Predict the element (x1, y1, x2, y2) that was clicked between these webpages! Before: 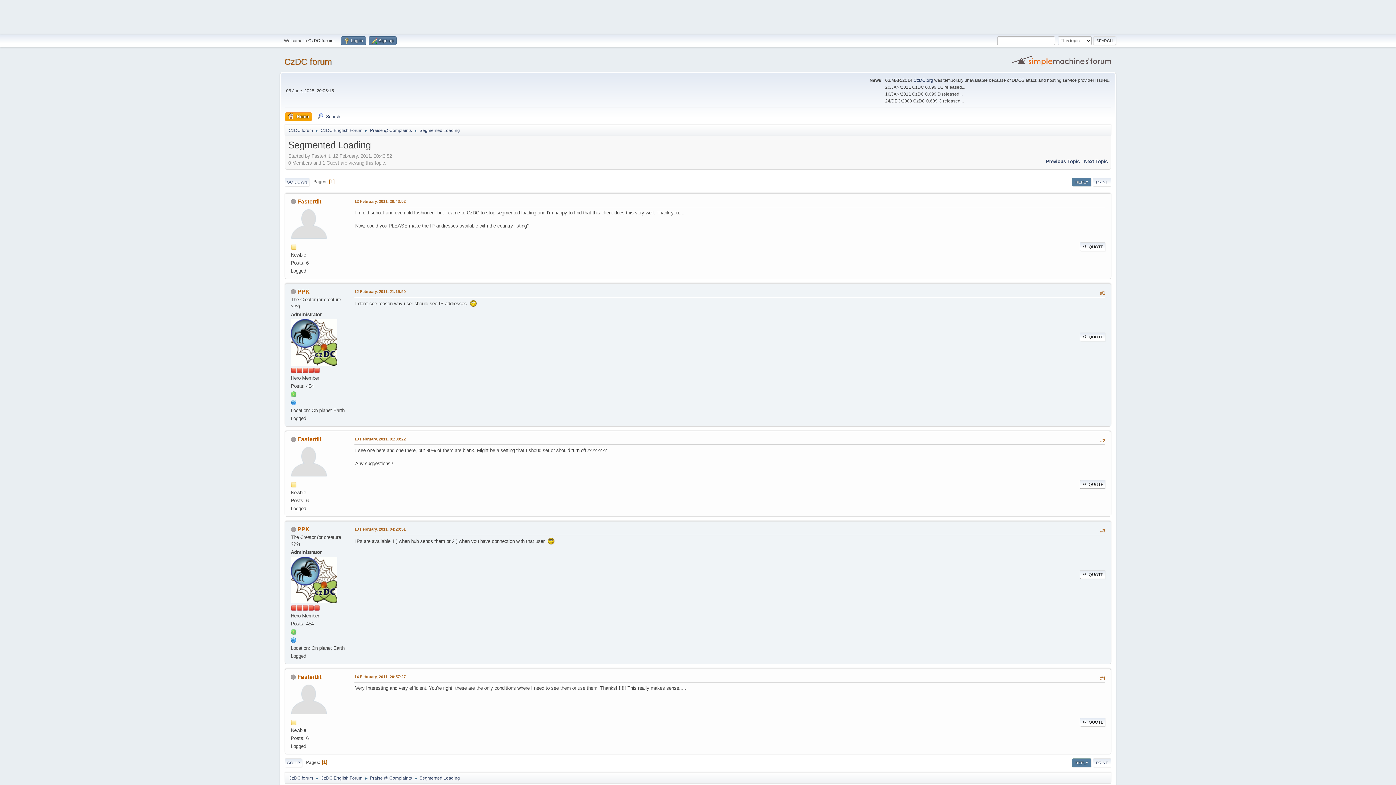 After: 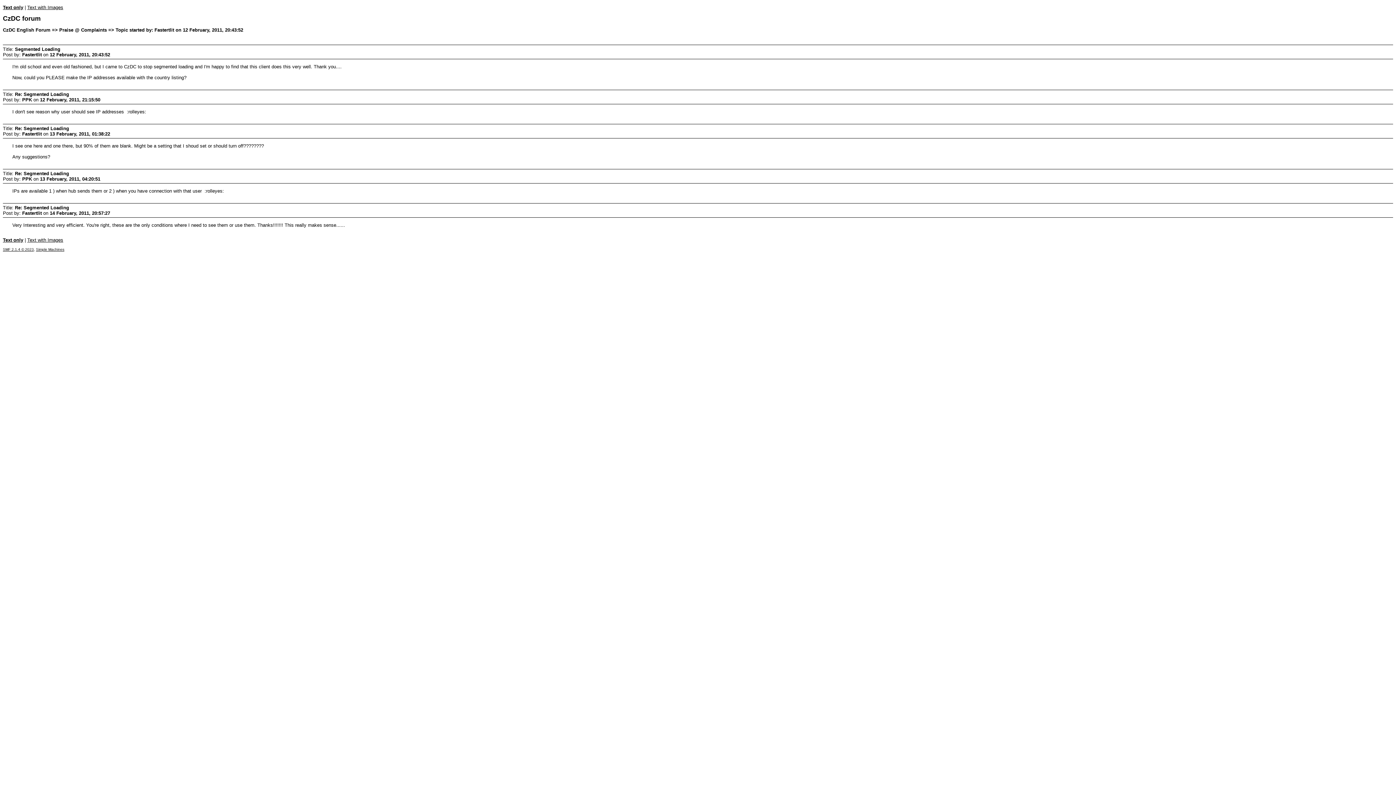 Action: bbox: (1093, 177, 1111, 186) label: PRINT